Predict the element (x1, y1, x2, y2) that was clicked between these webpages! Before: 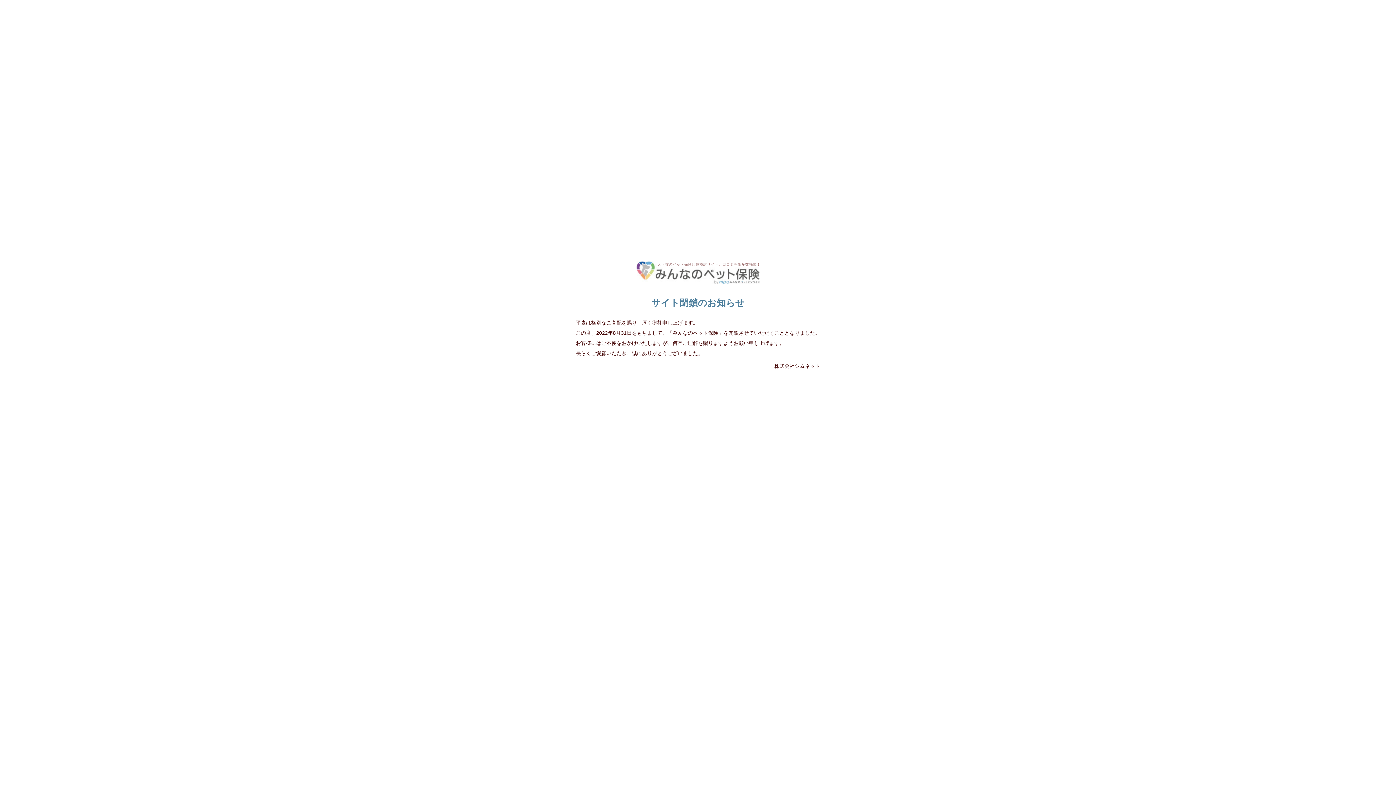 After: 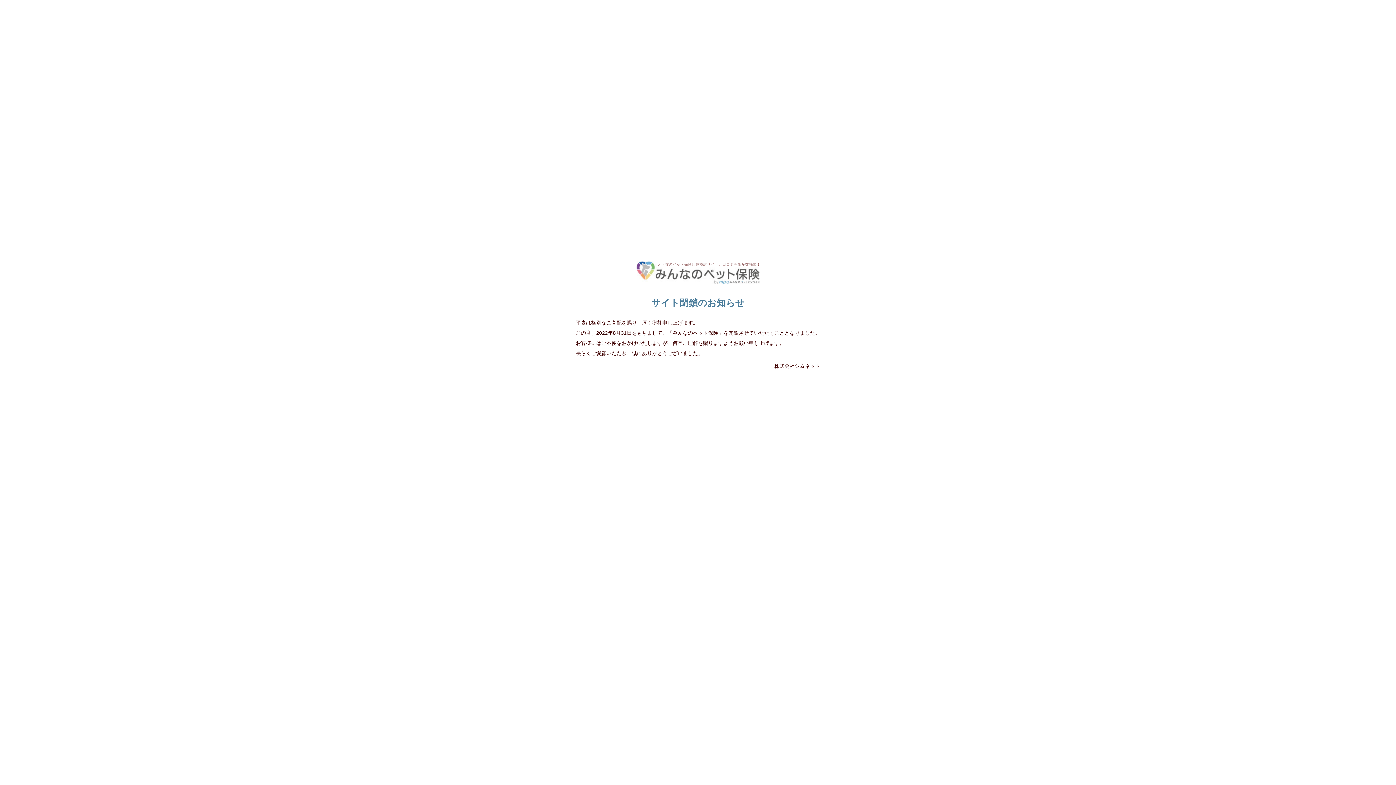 Action: label: 犬・猫のペット保険比較検討サイト。口コミ評価多数掲載！ bbox: (636, 261, 759, 284)